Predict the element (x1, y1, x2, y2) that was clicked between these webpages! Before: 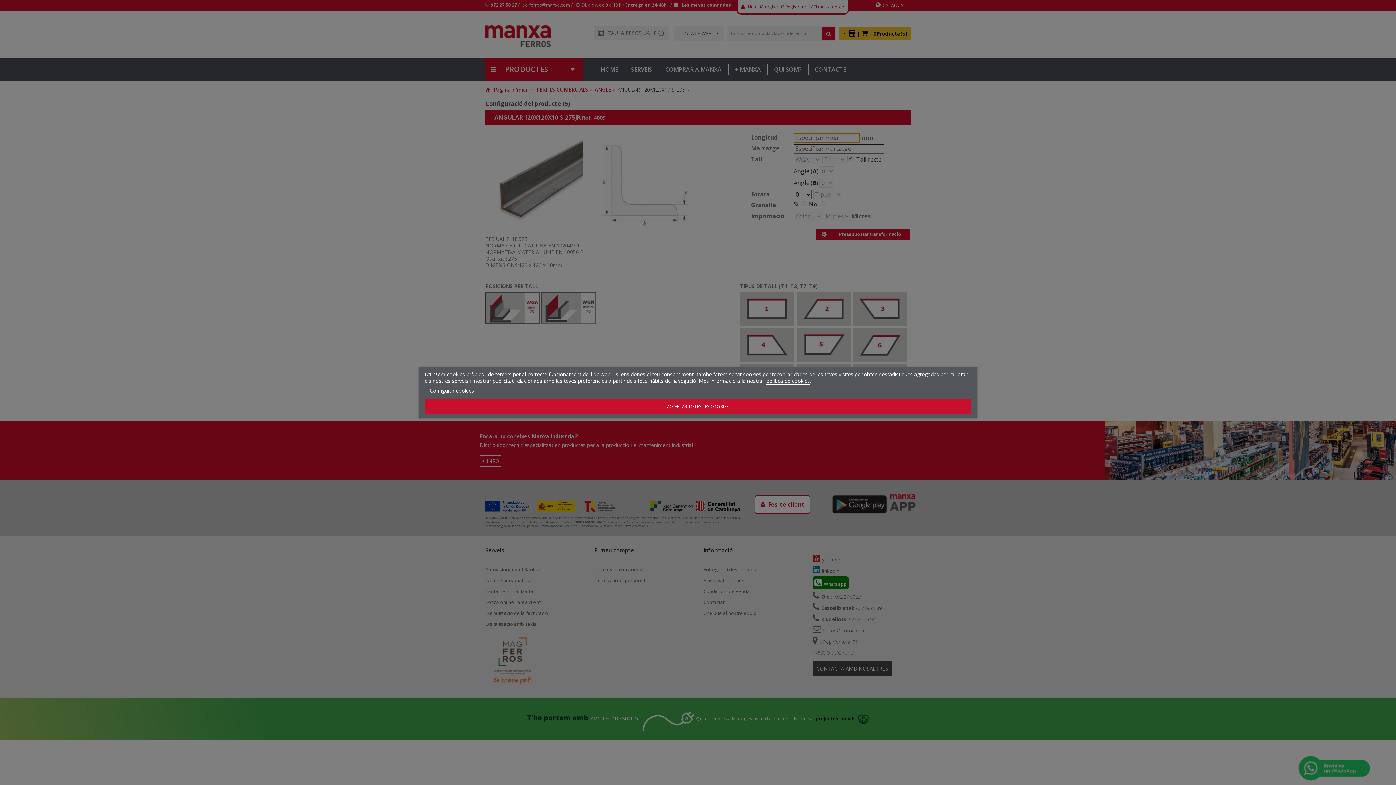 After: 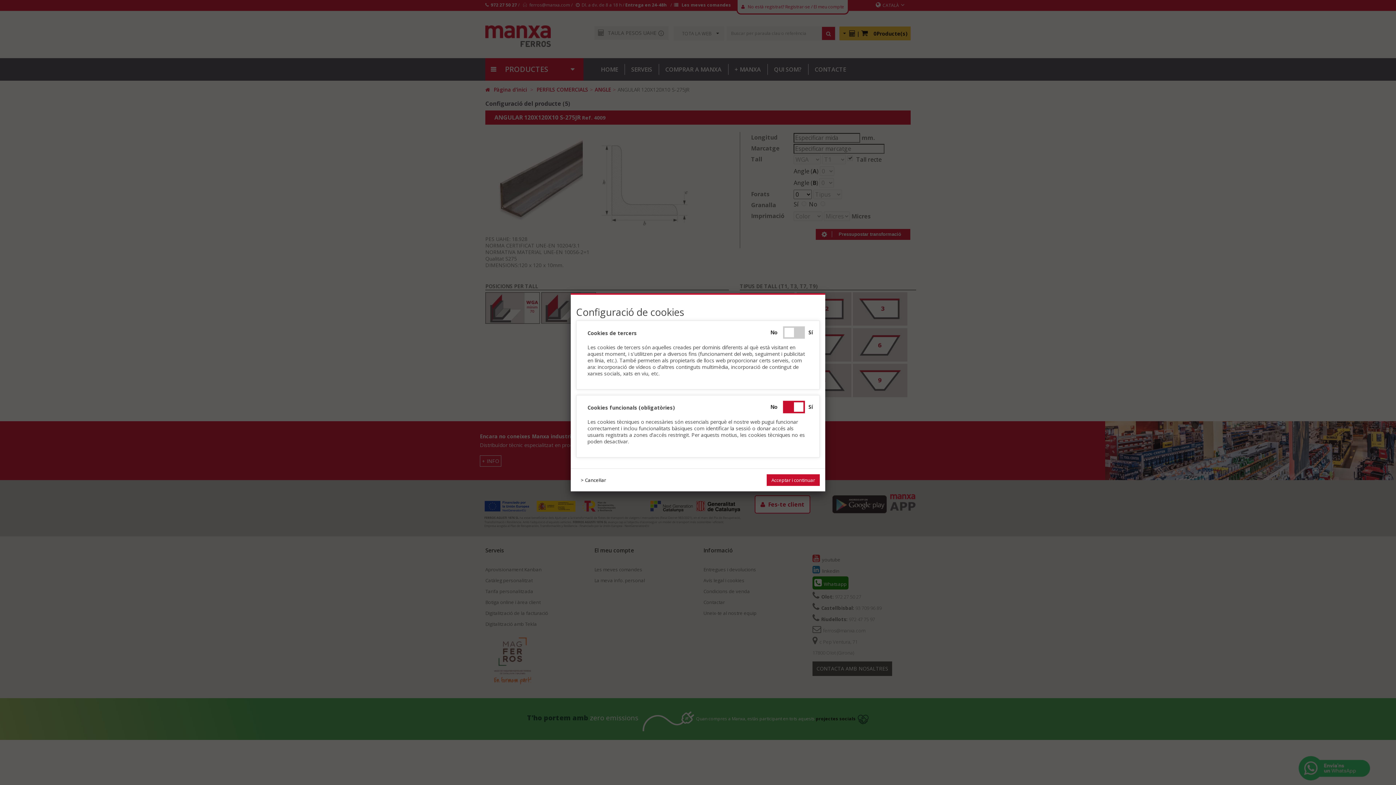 Action: label: Configurar cookies bbox: (429, 387, 474, 394)